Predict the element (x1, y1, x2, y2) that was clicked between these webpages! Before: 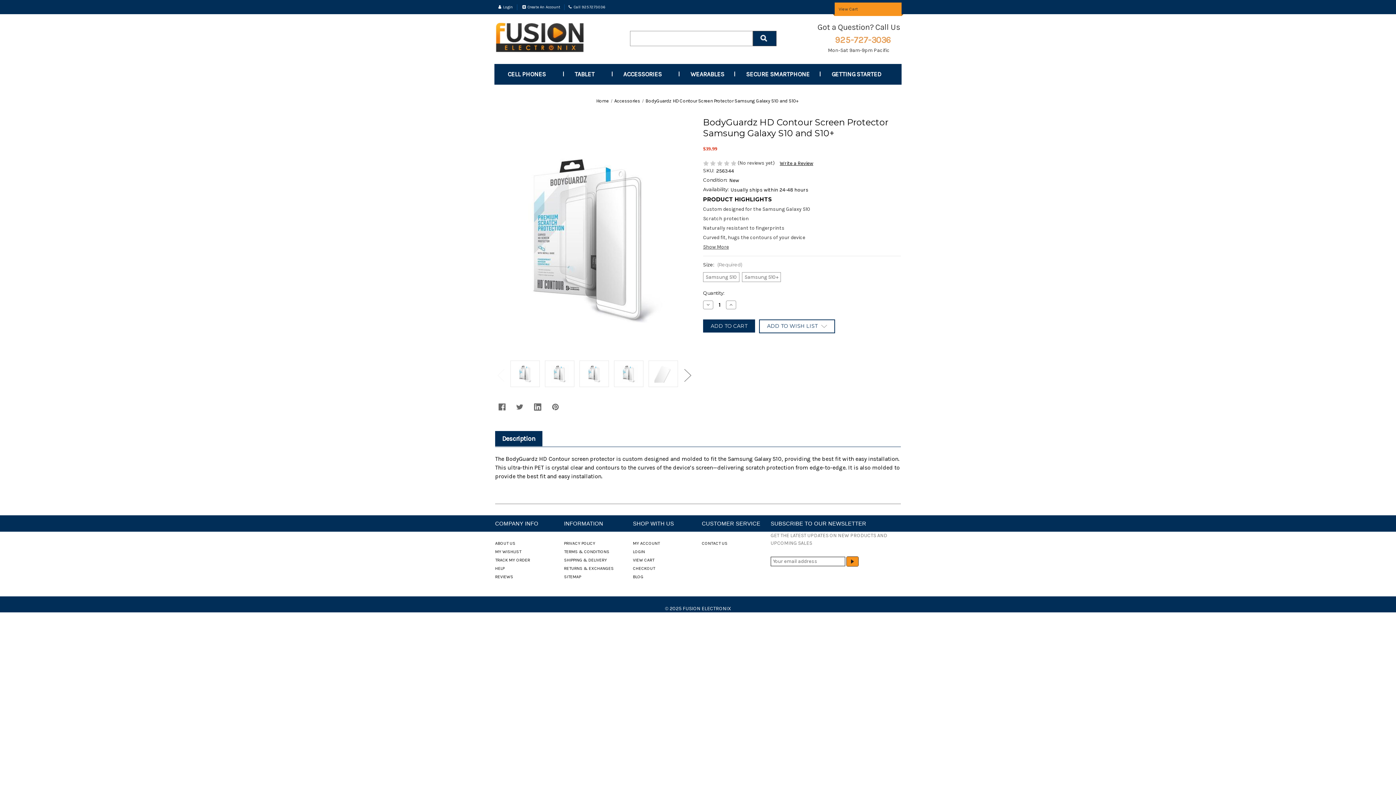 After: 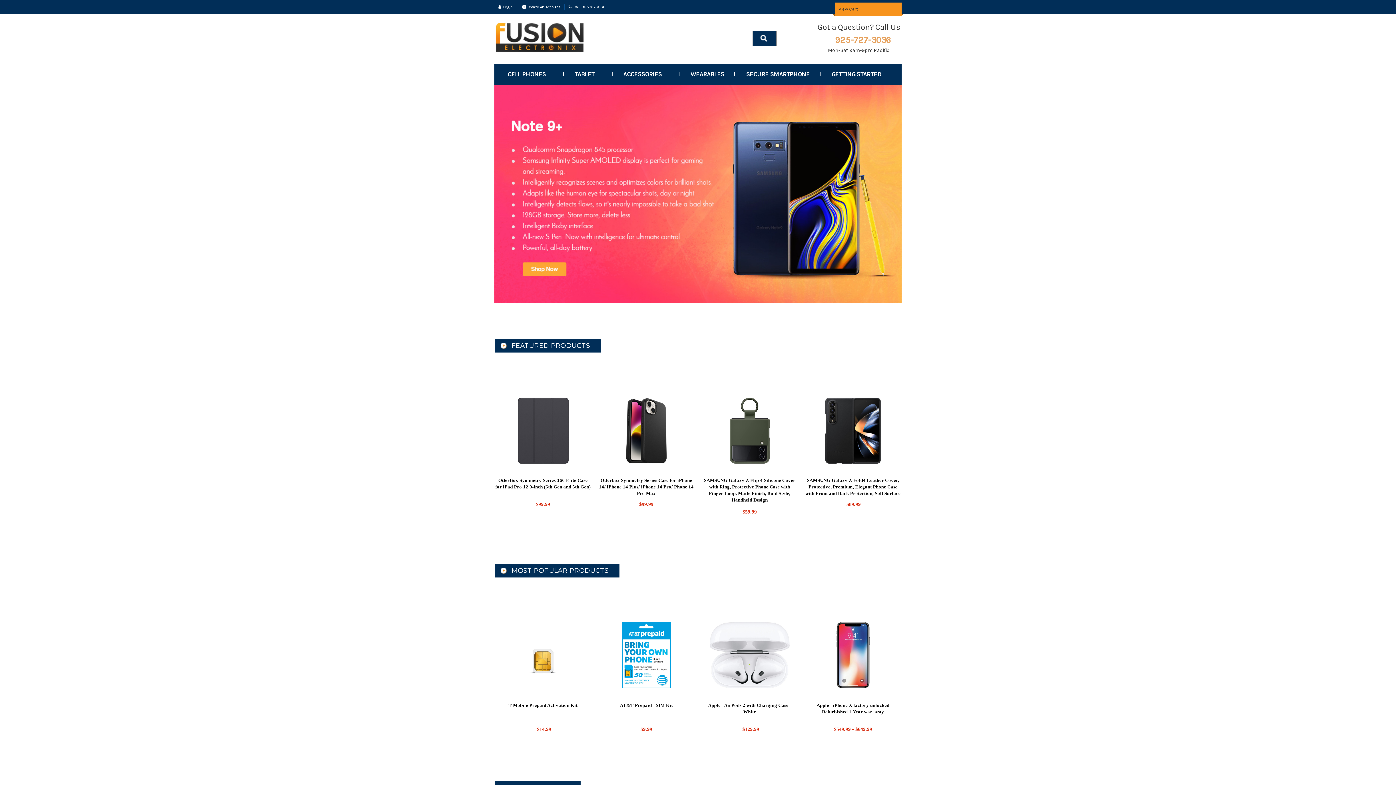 Action: bbox: (494, 21, 585, 57)